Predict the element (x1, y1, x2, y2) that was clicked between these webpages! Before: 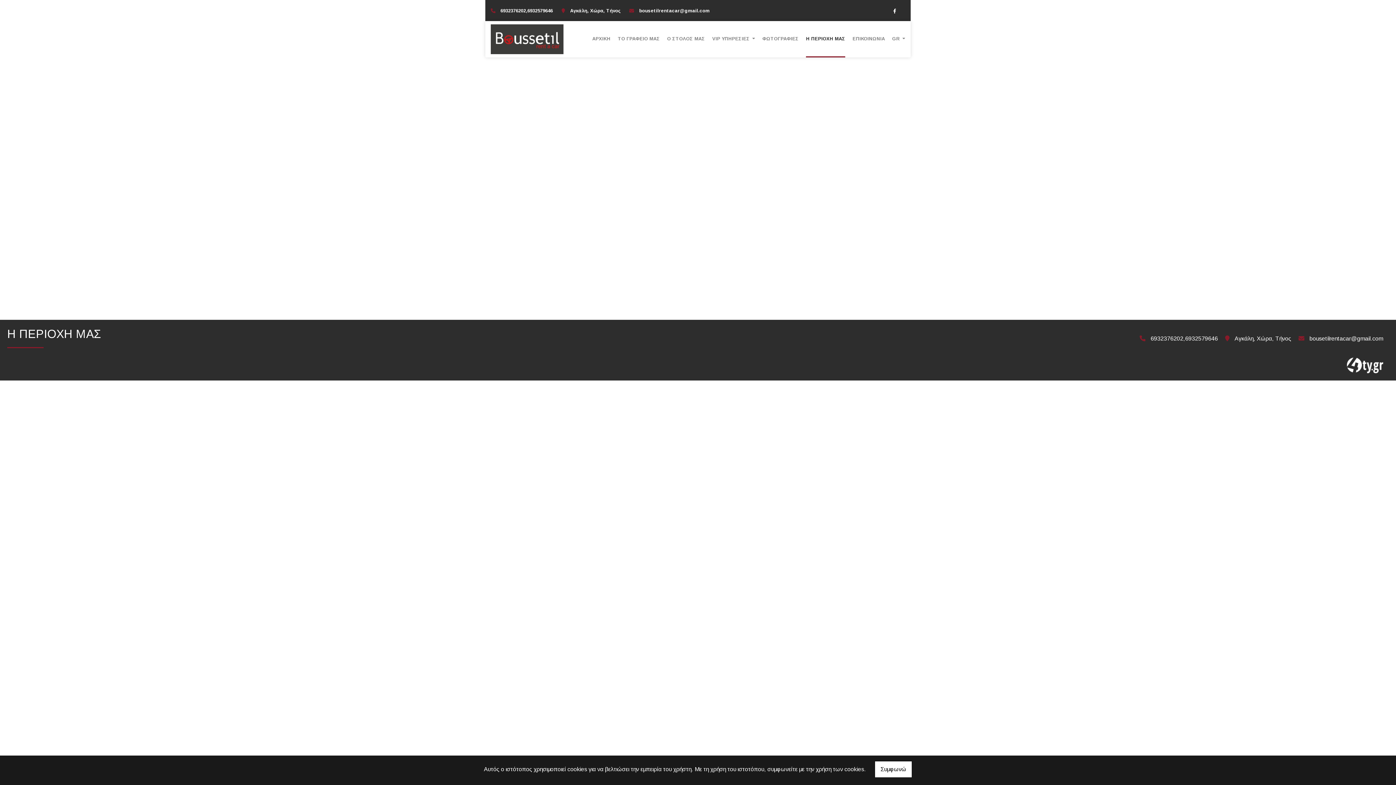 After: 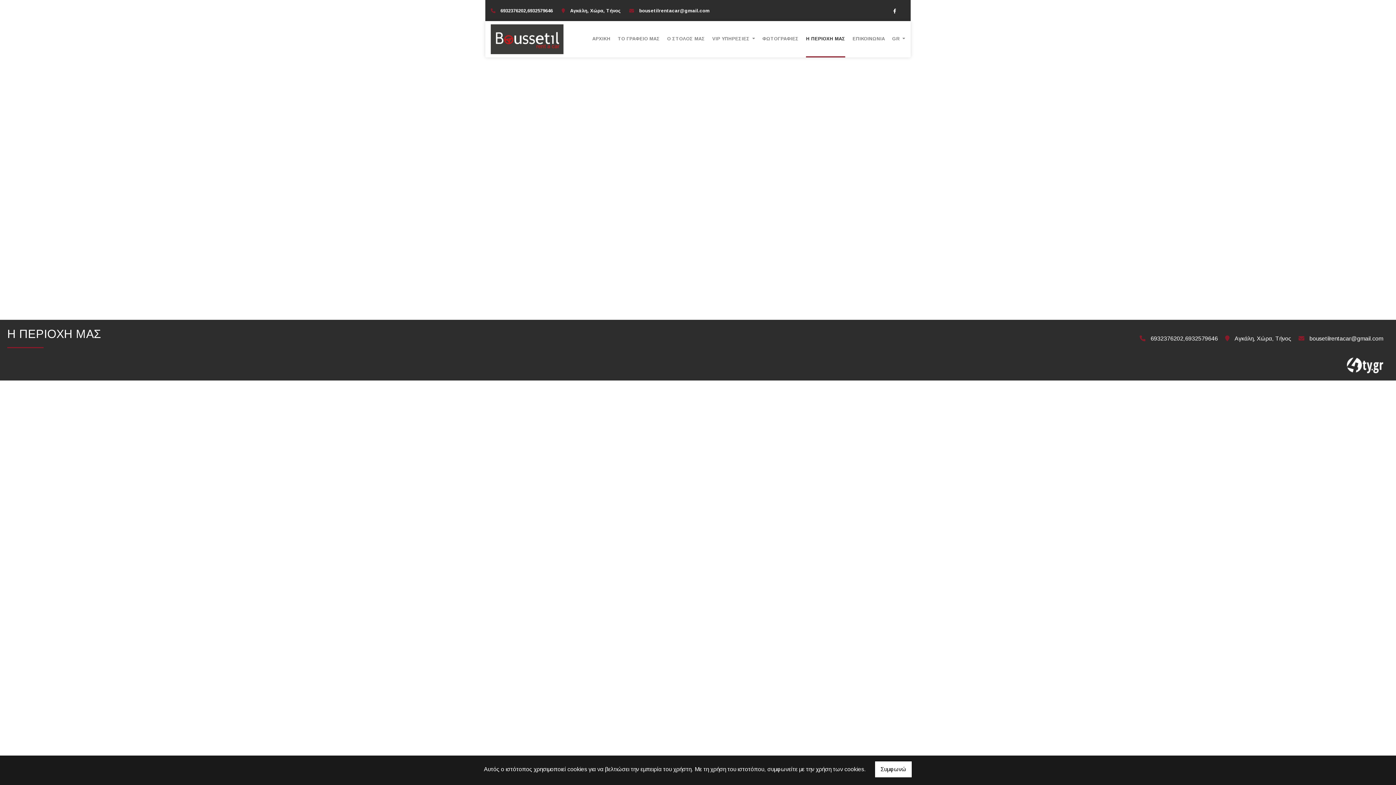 Action: label: bousetilrentacar@gmail.com bbox: (1309, 335, 1383, 341)